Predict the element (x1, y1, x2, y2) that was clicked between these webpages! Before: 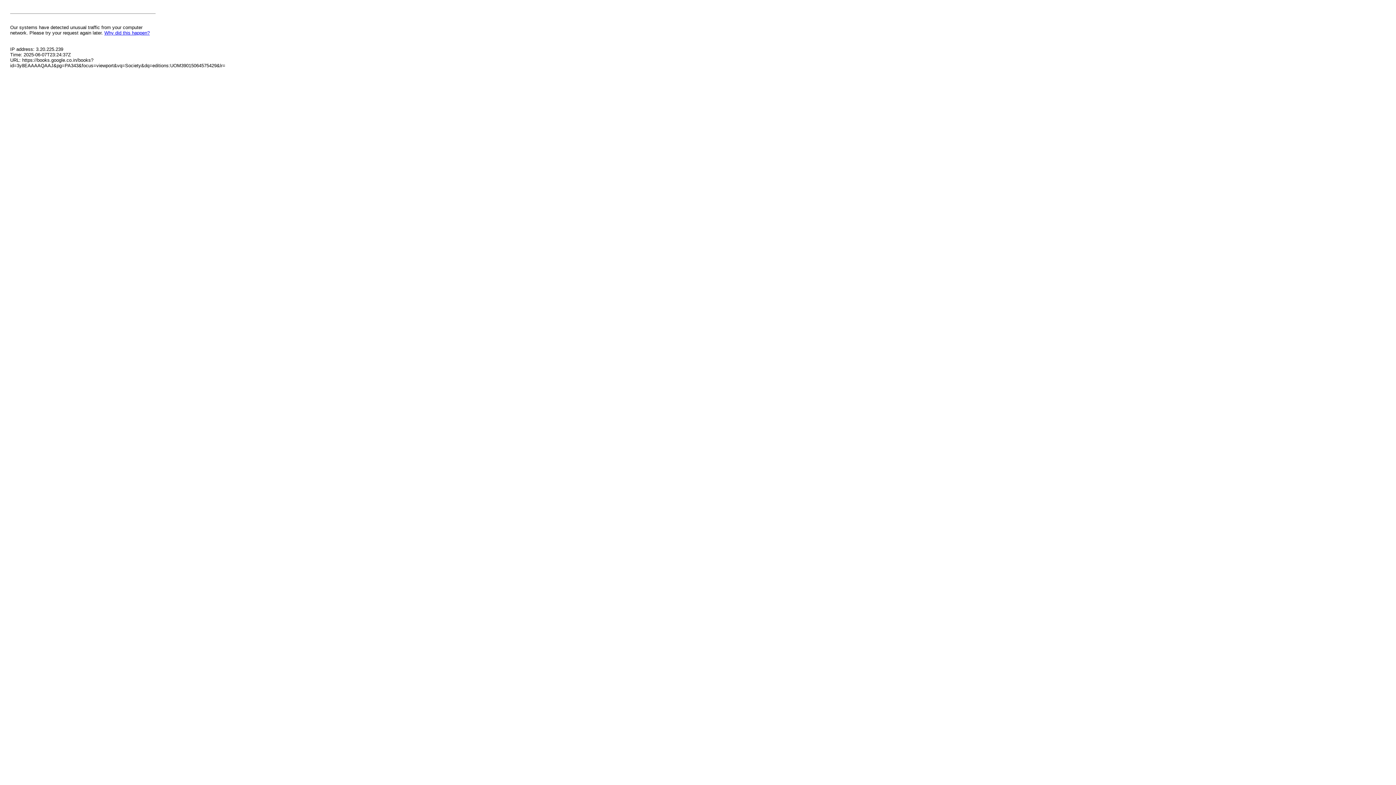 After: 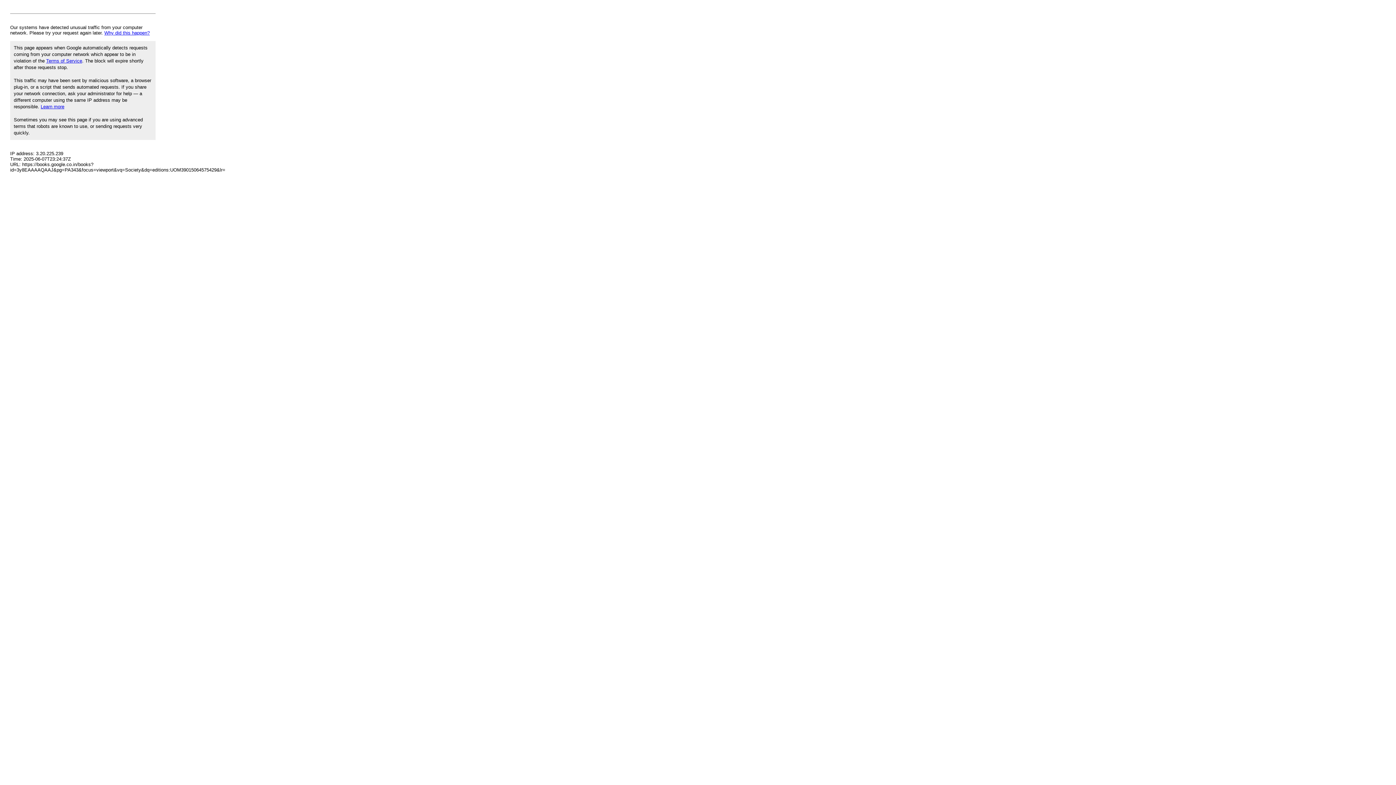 Action: label: Why did this happen? bbox: (104, 30, 149, 35)